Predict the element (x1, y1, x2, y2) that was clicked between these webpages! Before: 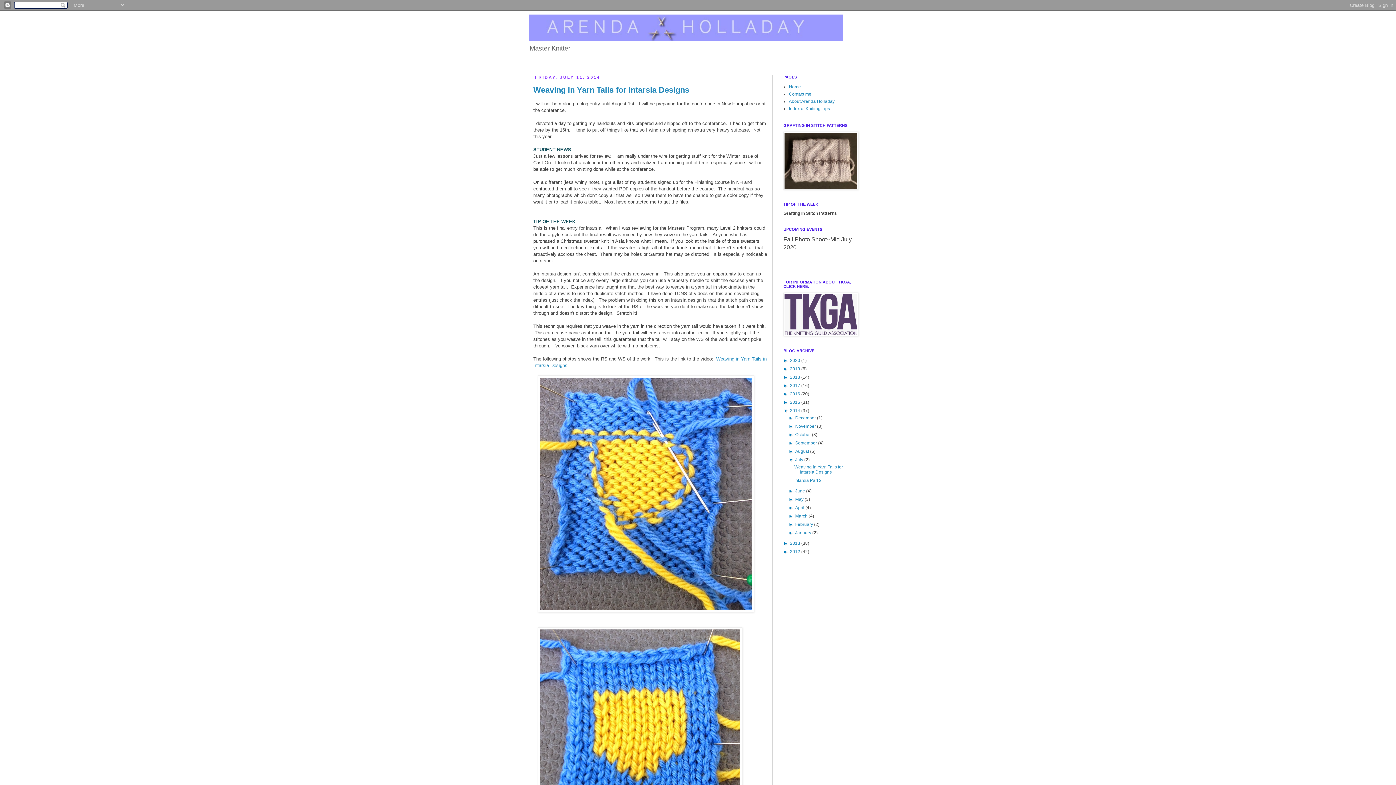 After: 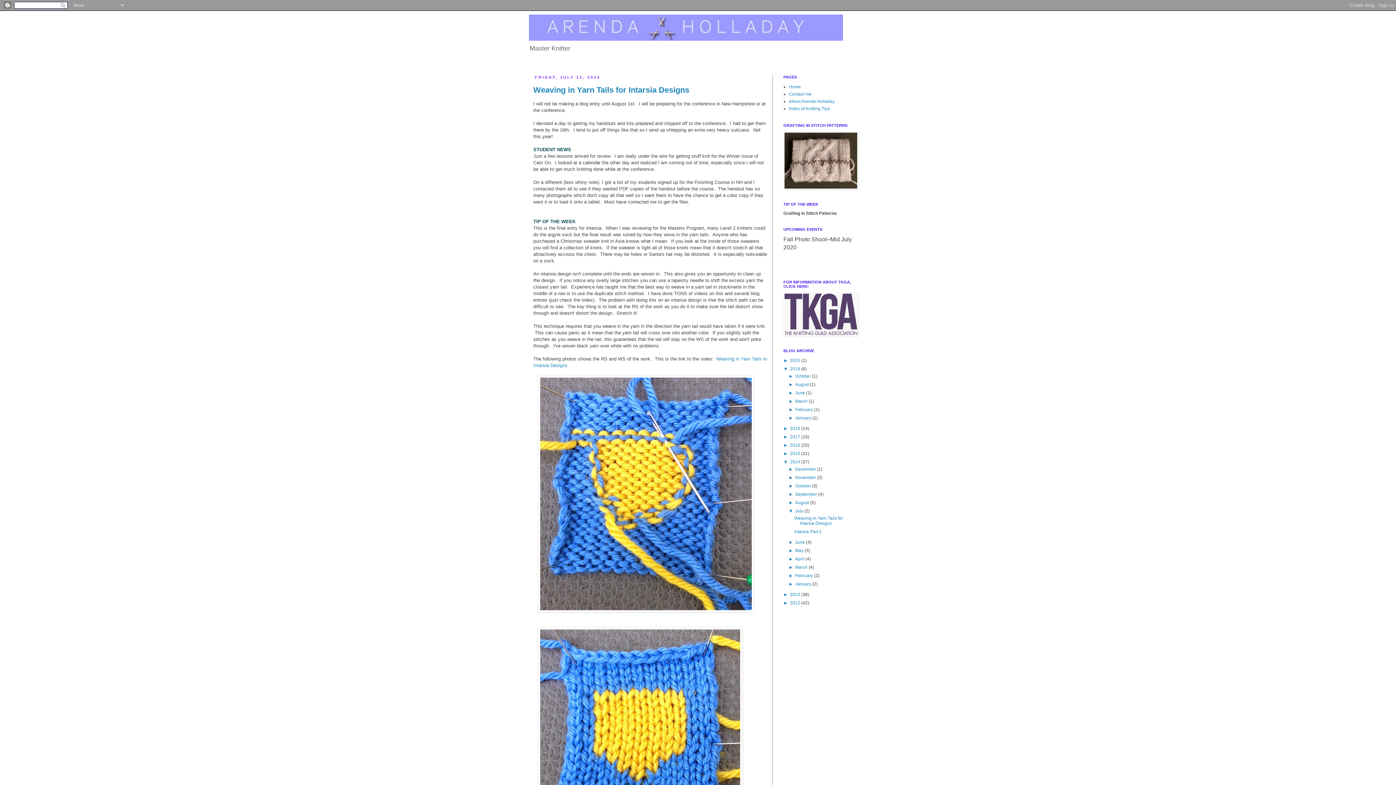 Action: label: ►   bbox: (783, 366, 790, 371)